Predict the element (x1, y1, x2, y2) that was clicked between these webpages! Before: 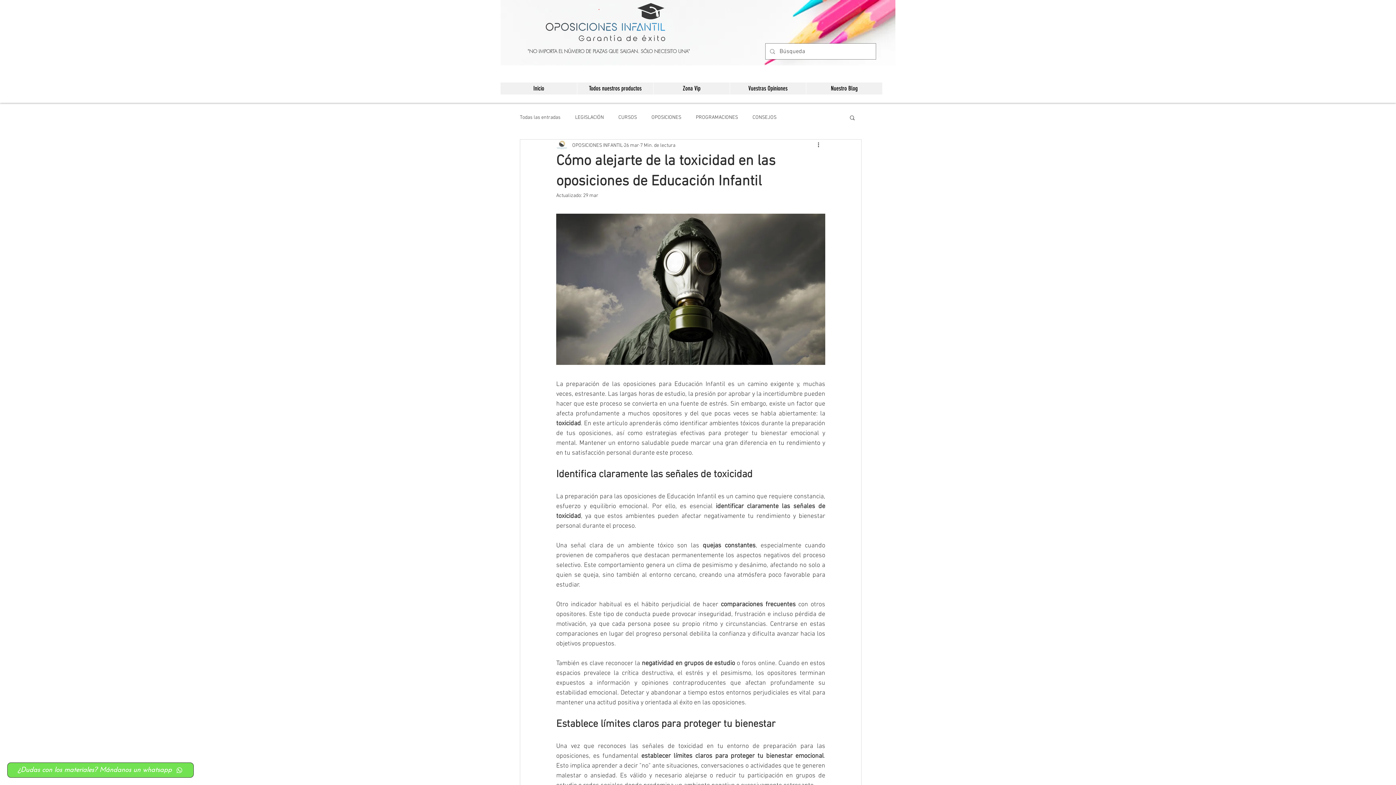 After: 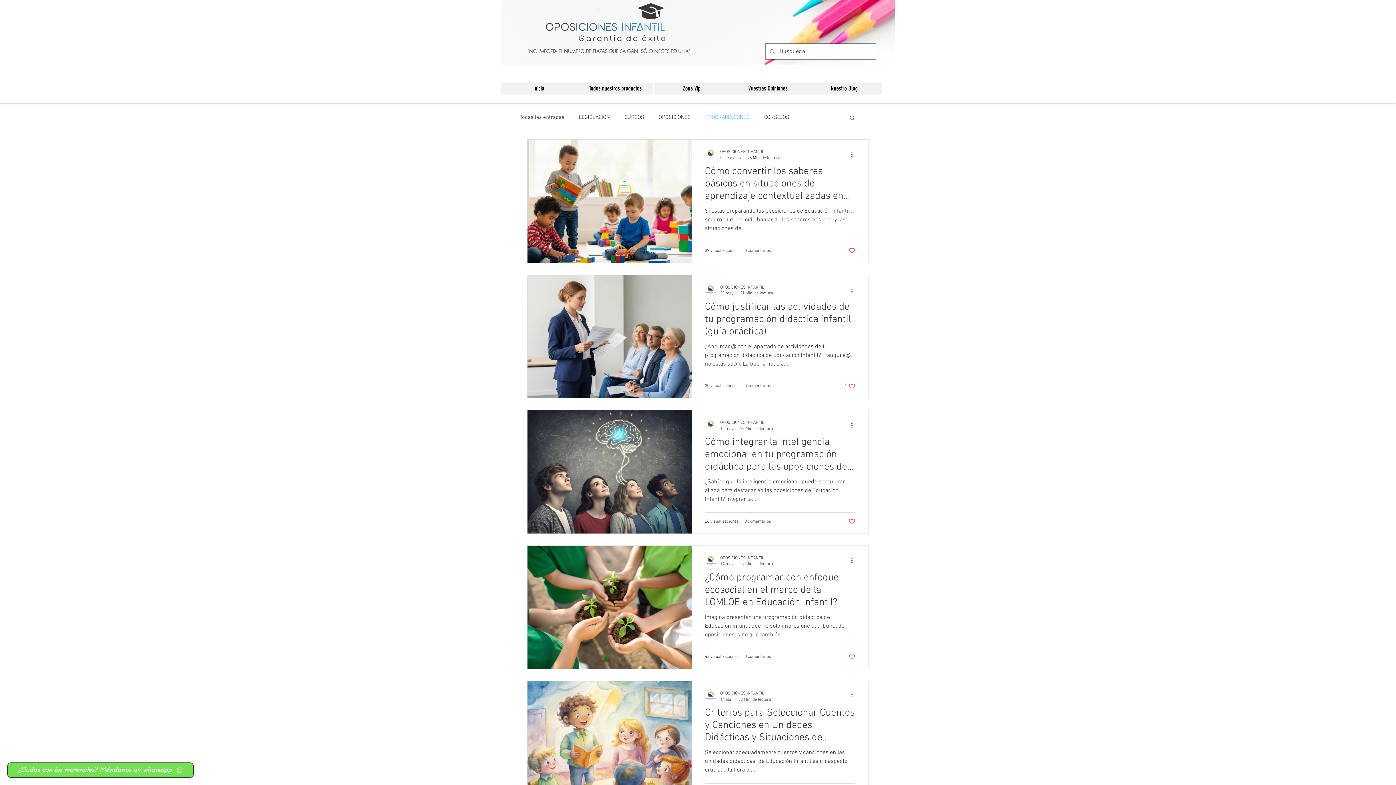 Action: label: PROGRAMACIONES bbox: (696, 114, 738, 121)